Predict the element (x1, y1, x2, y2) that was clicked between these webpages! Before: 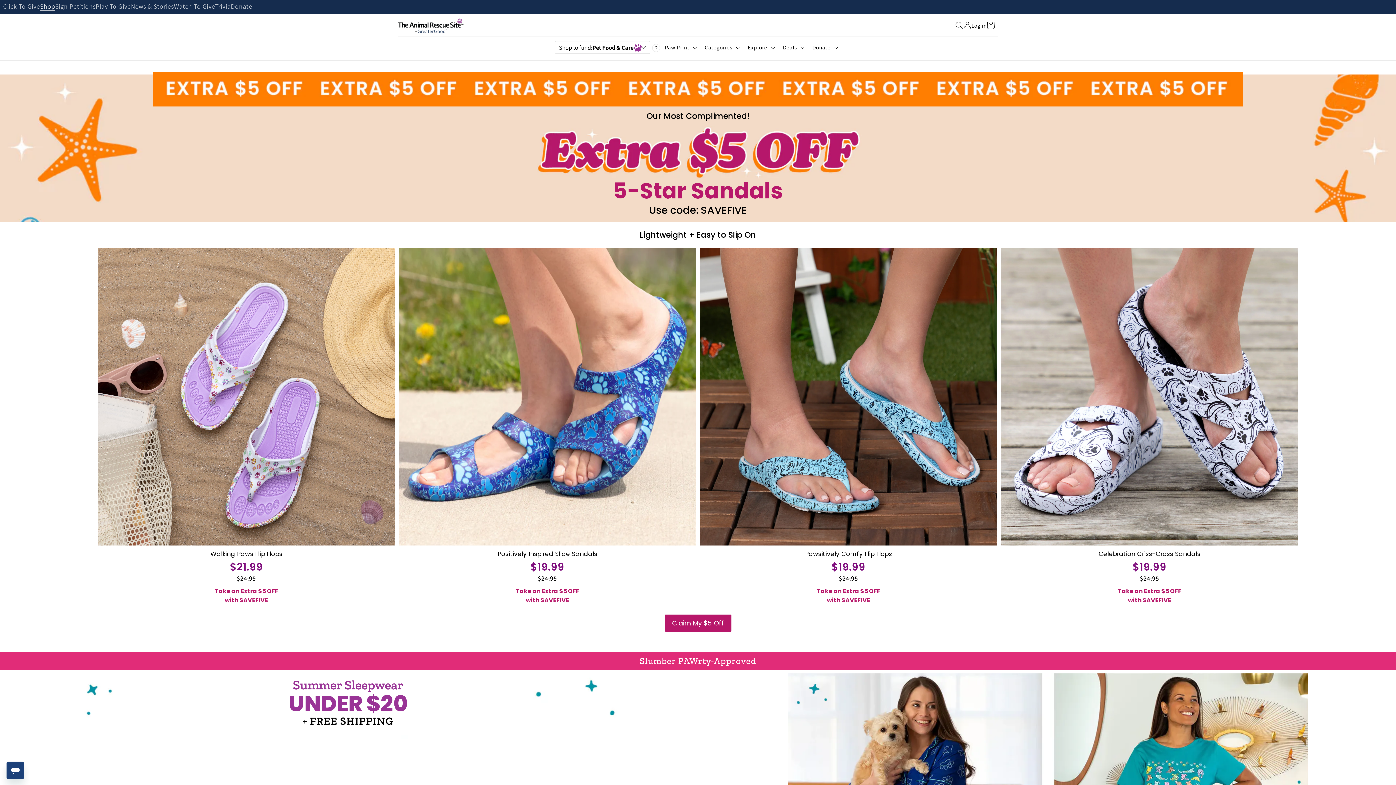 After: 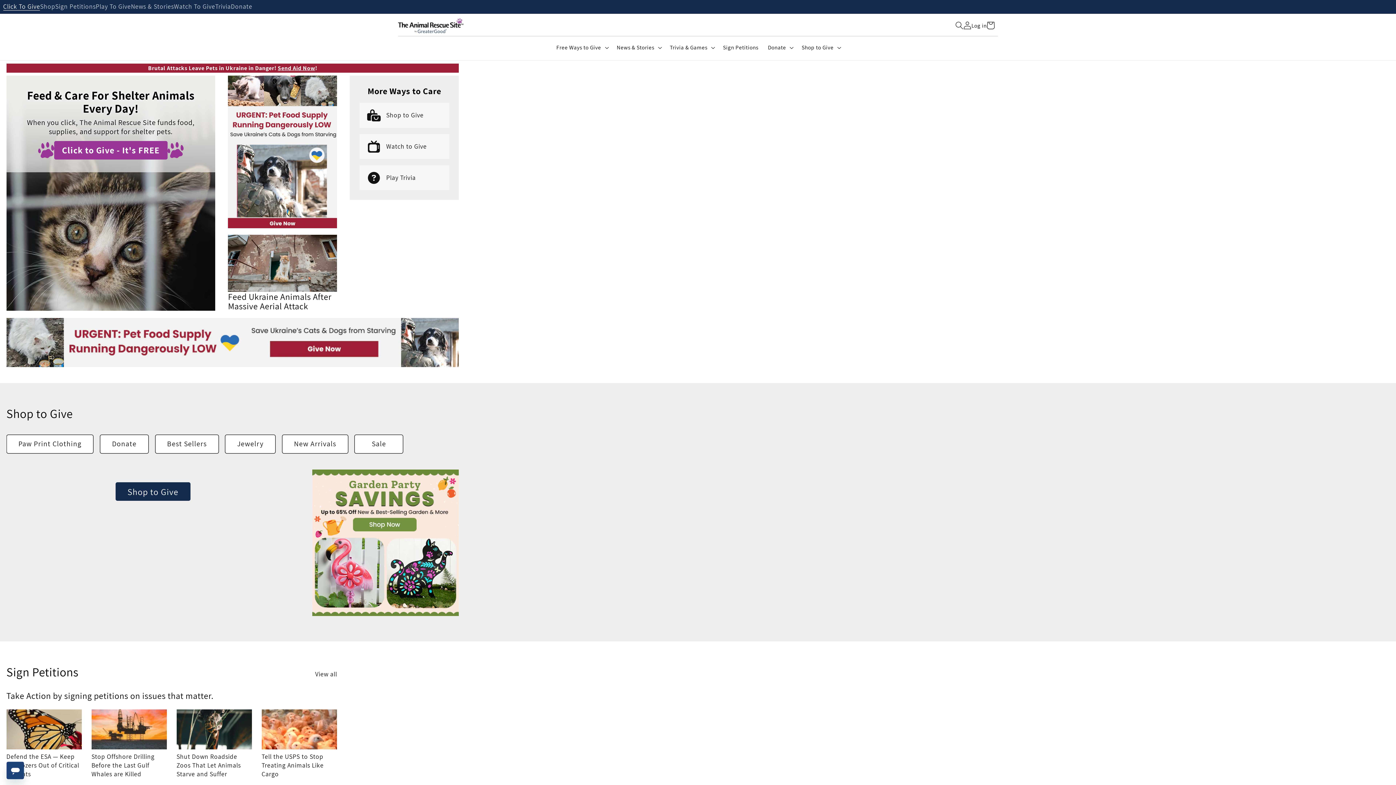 Action: bbox: (395, 15, 466, 35)